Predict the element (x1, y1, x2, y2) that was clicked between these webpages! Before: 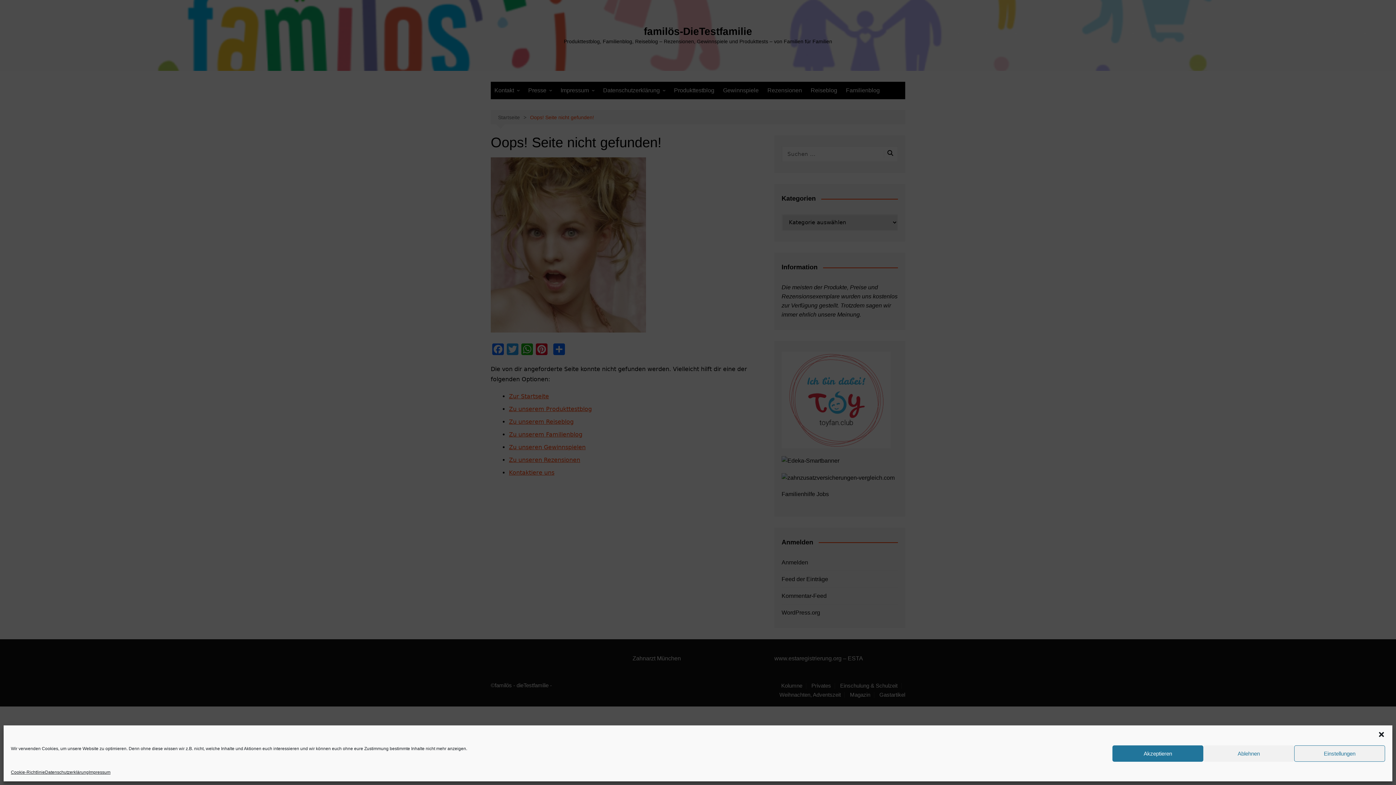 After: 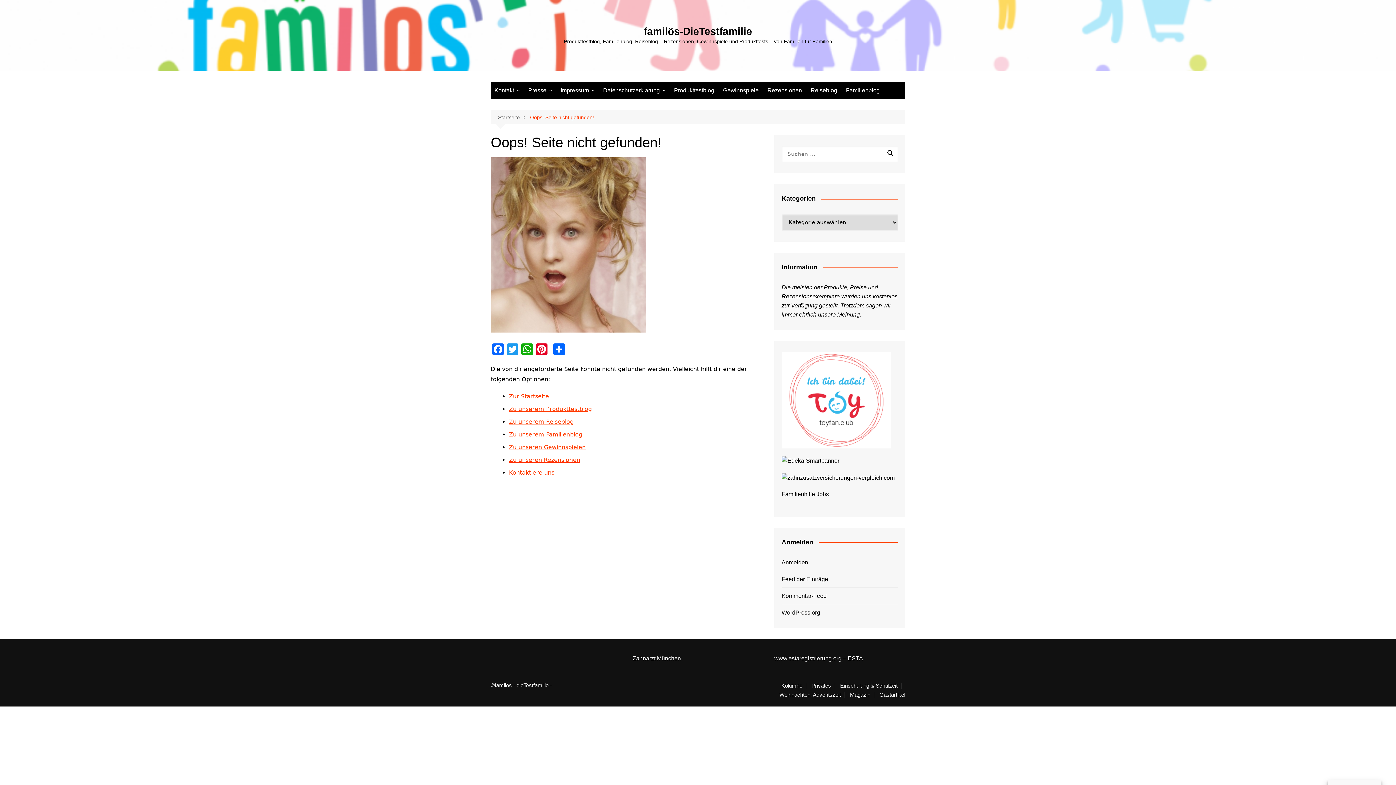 Action: label: Akzeptieren bbox: (1112, 745, 1203, 762)